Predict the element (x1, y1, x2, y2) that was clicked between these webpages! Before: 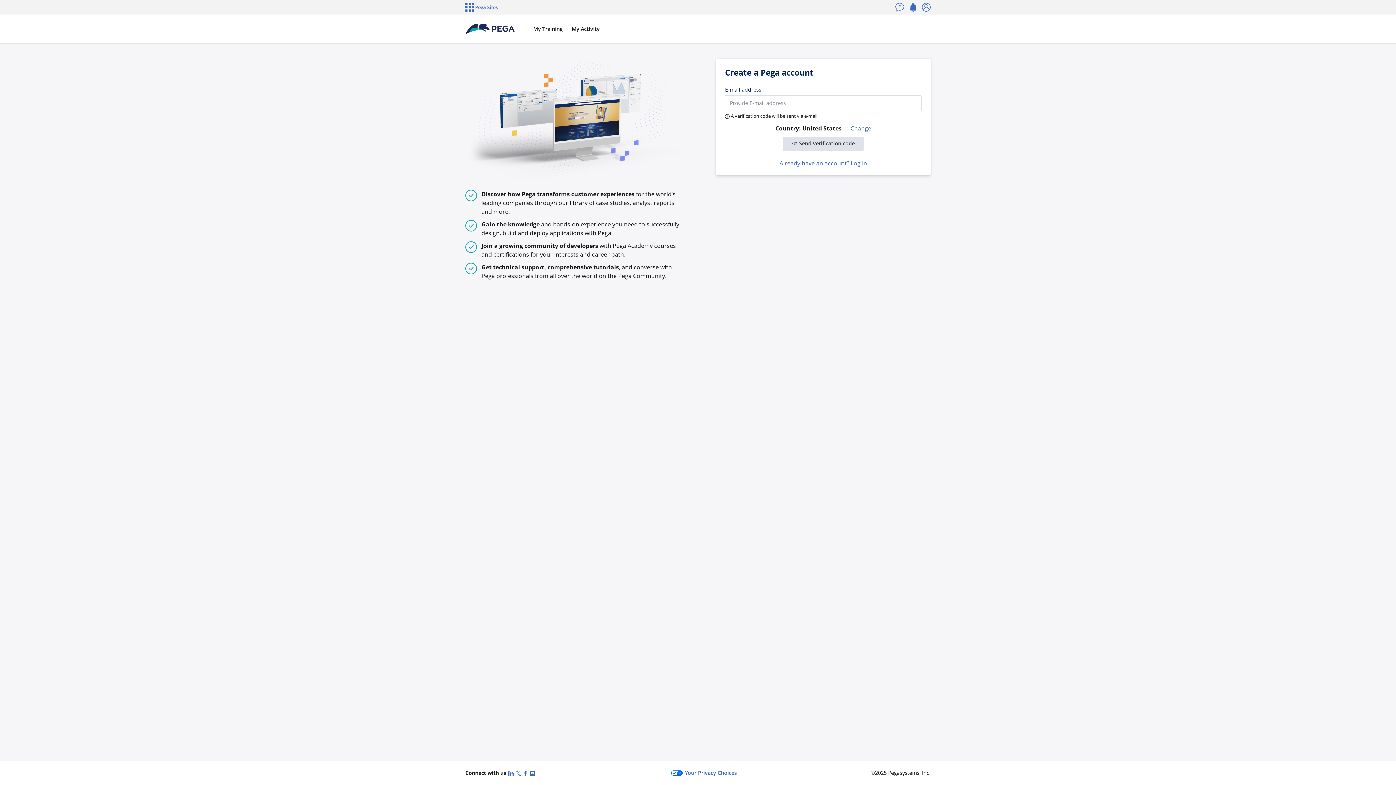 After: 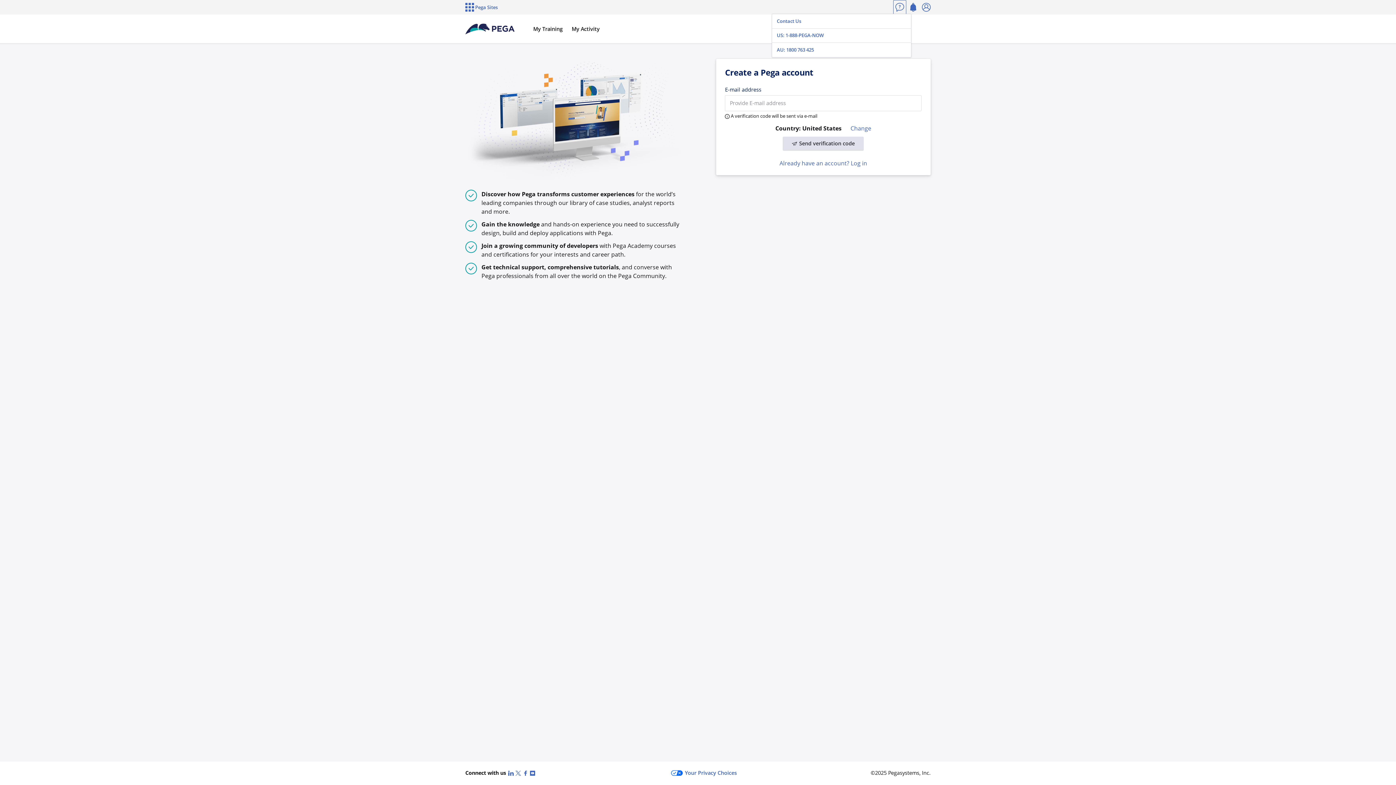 Action: label: Contact bbox: (893, 0, 906, 14)